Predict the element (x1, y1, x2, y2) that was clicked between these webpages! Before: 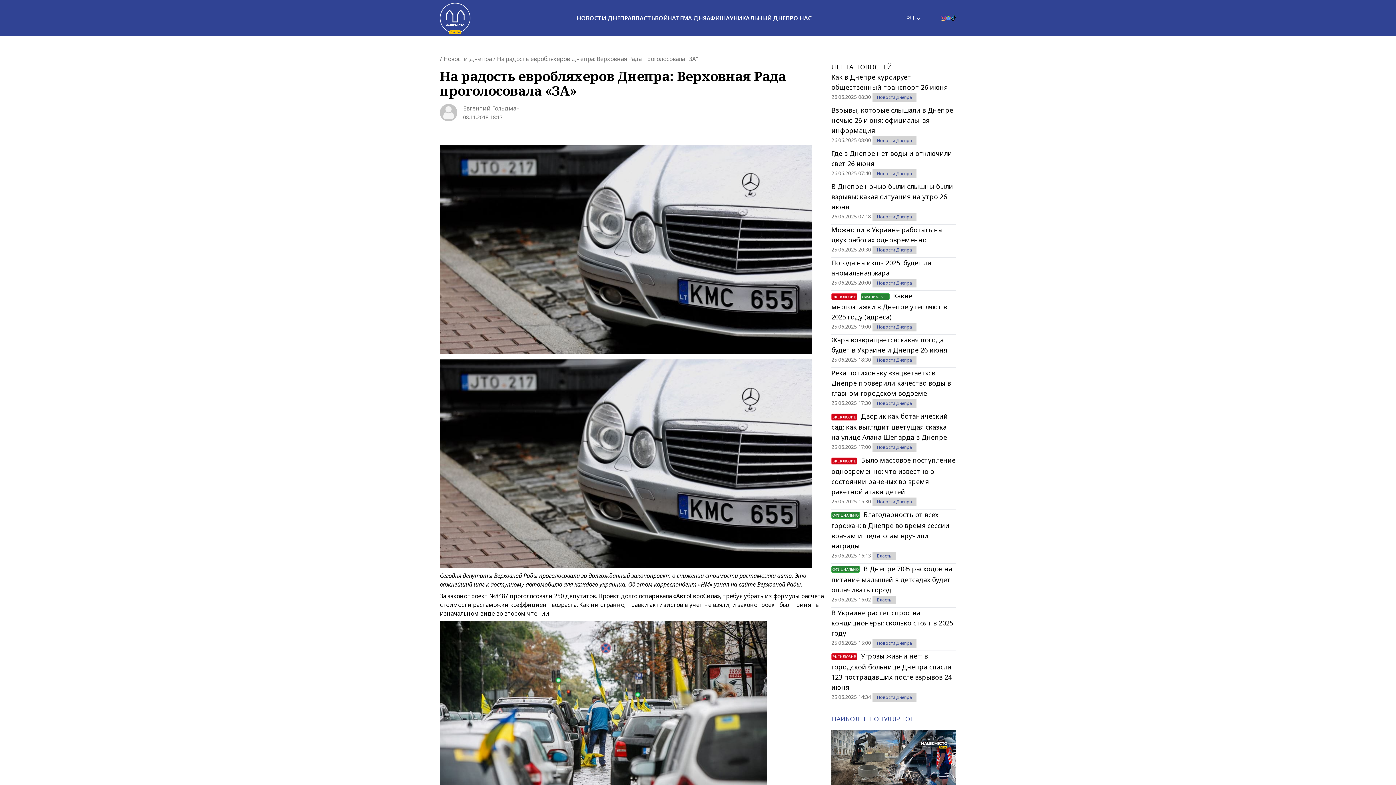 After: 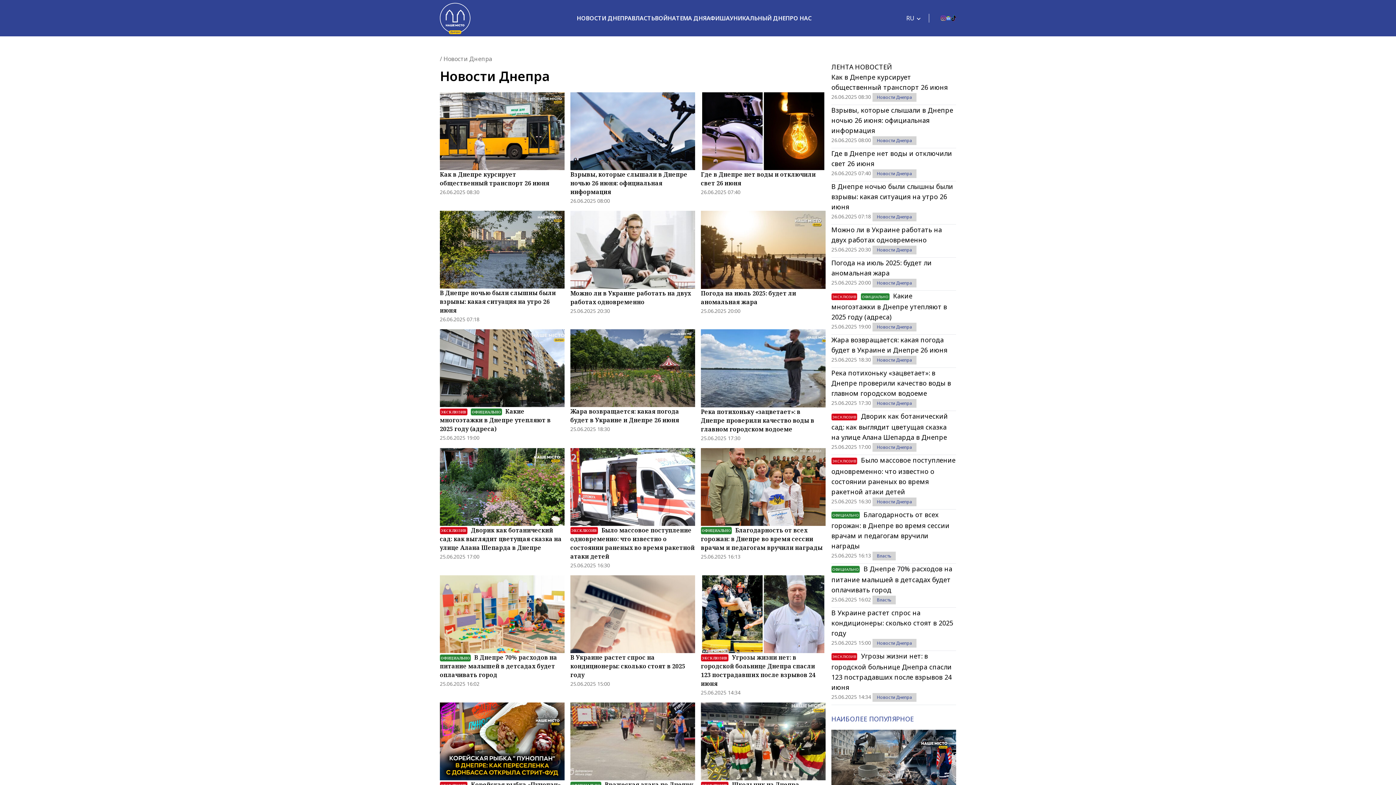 Action: bbox: (443, 54, 492, 62) label: Новости Днепра